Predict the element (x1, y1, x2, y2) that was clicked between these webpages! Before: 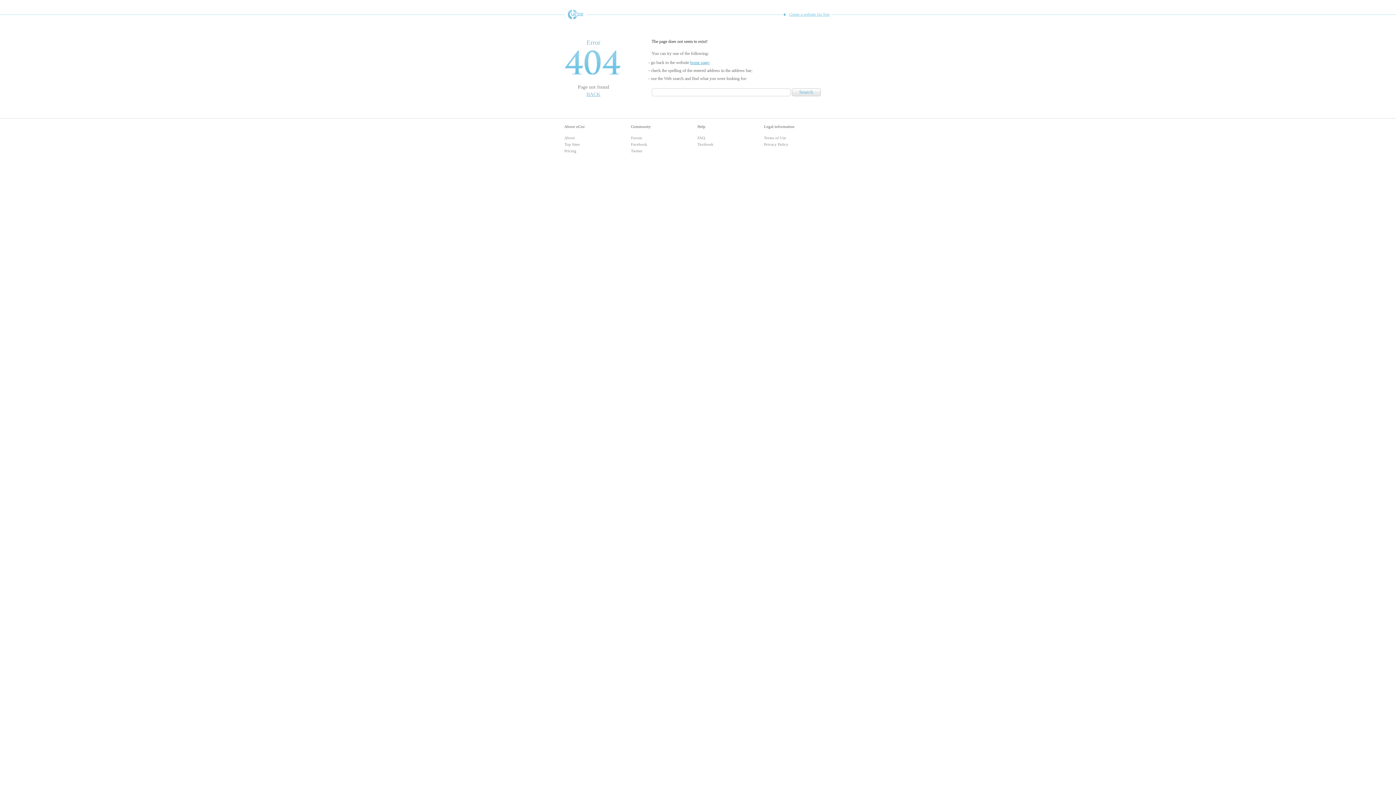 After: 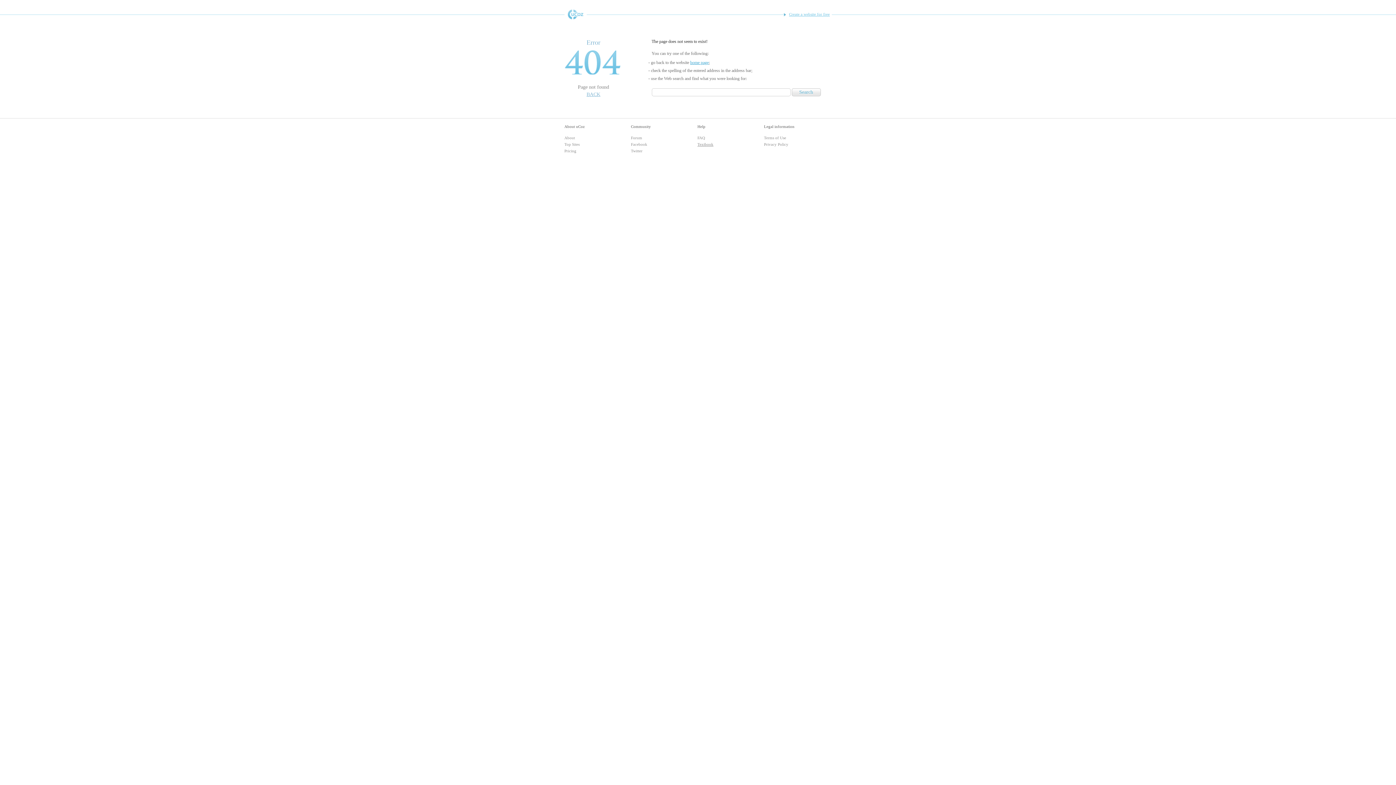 Action: bbox: (697, 142, 713, 146) label: Textbook